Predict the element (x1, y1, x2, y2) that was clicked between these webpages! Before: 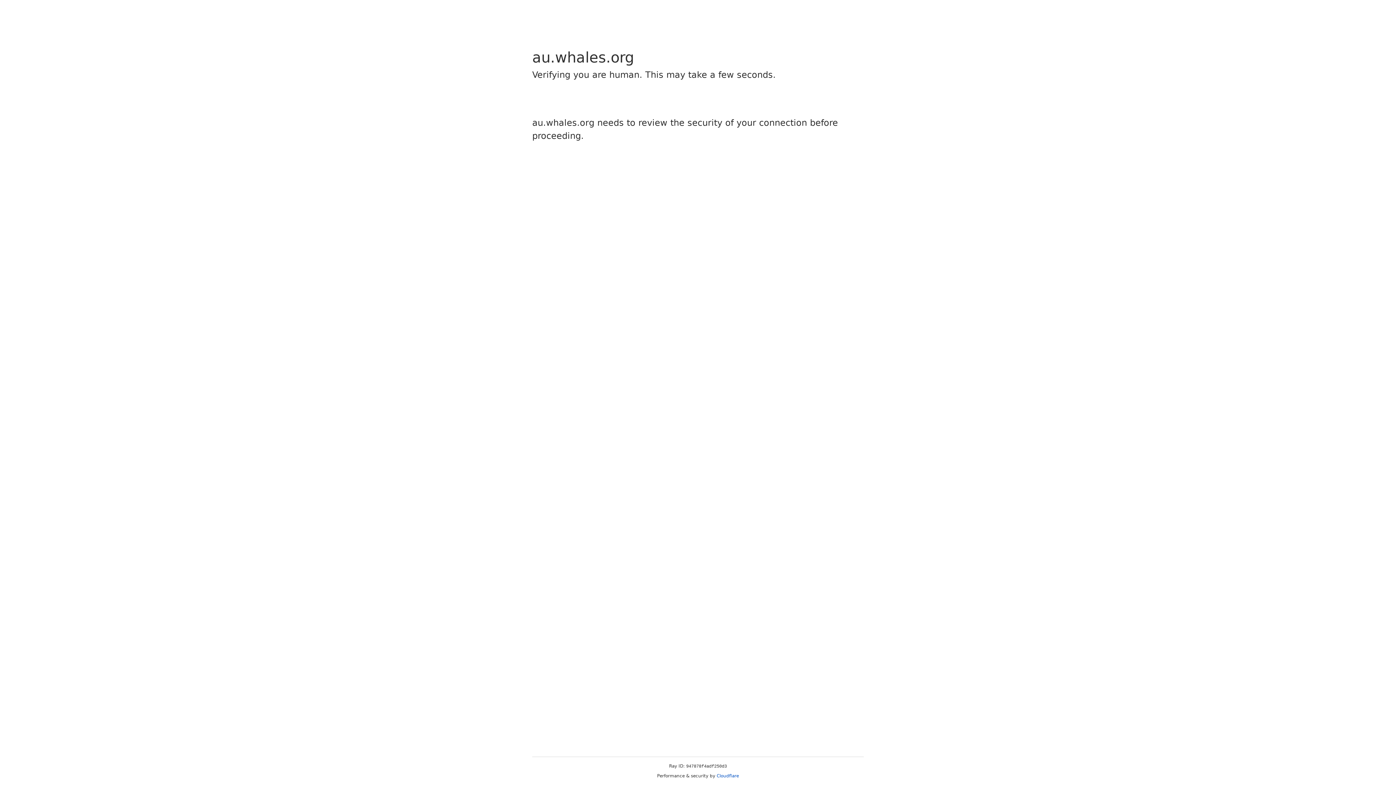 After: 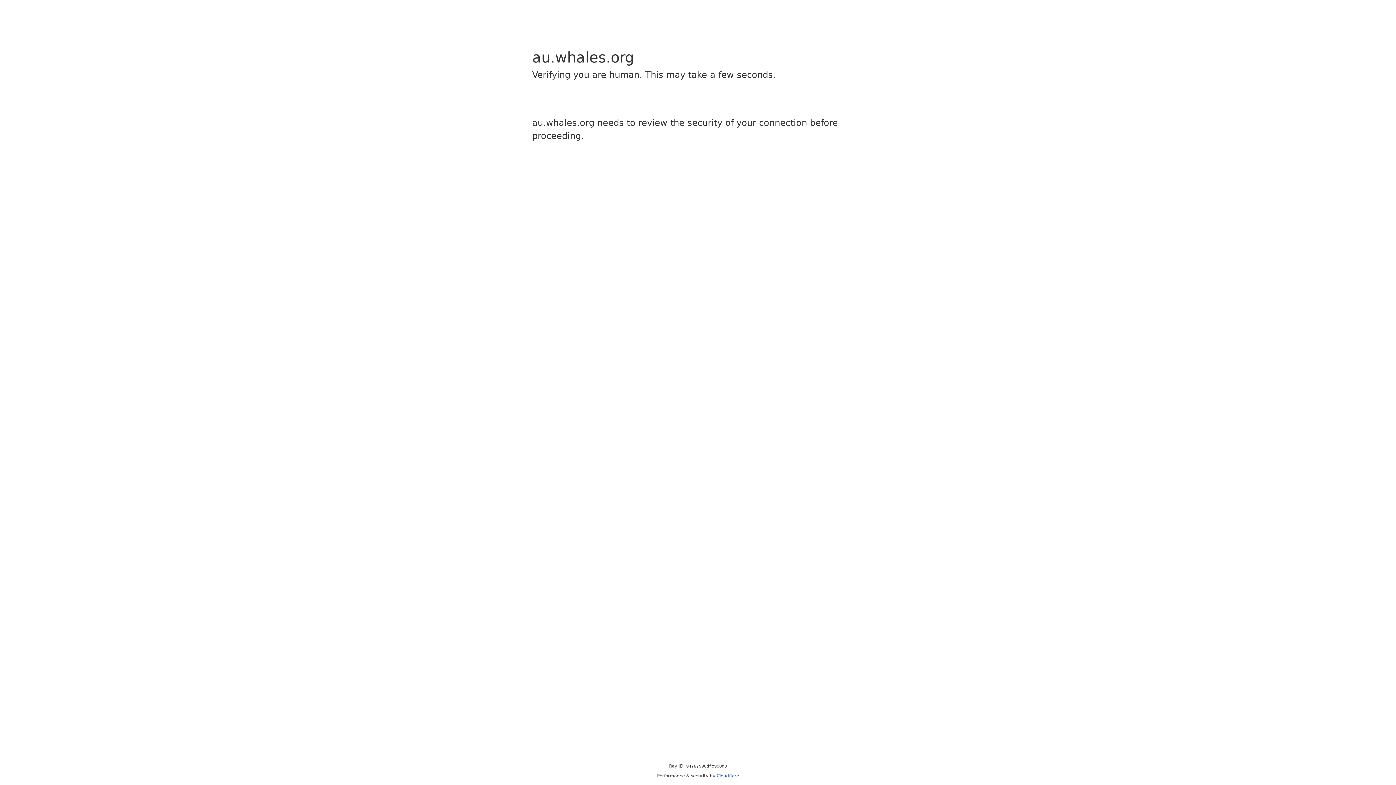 Action: label: Cloudflare bbox: (716, 773, 739, 778)